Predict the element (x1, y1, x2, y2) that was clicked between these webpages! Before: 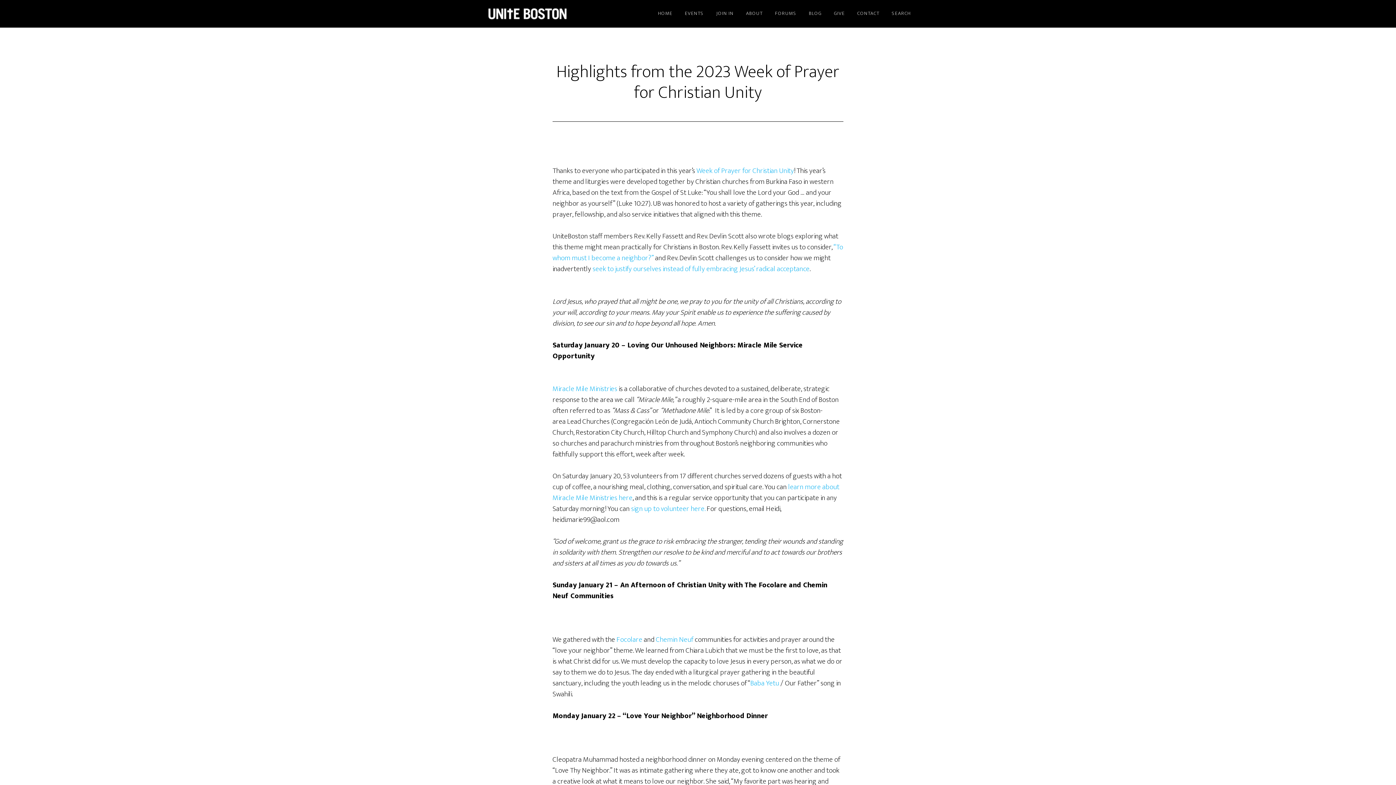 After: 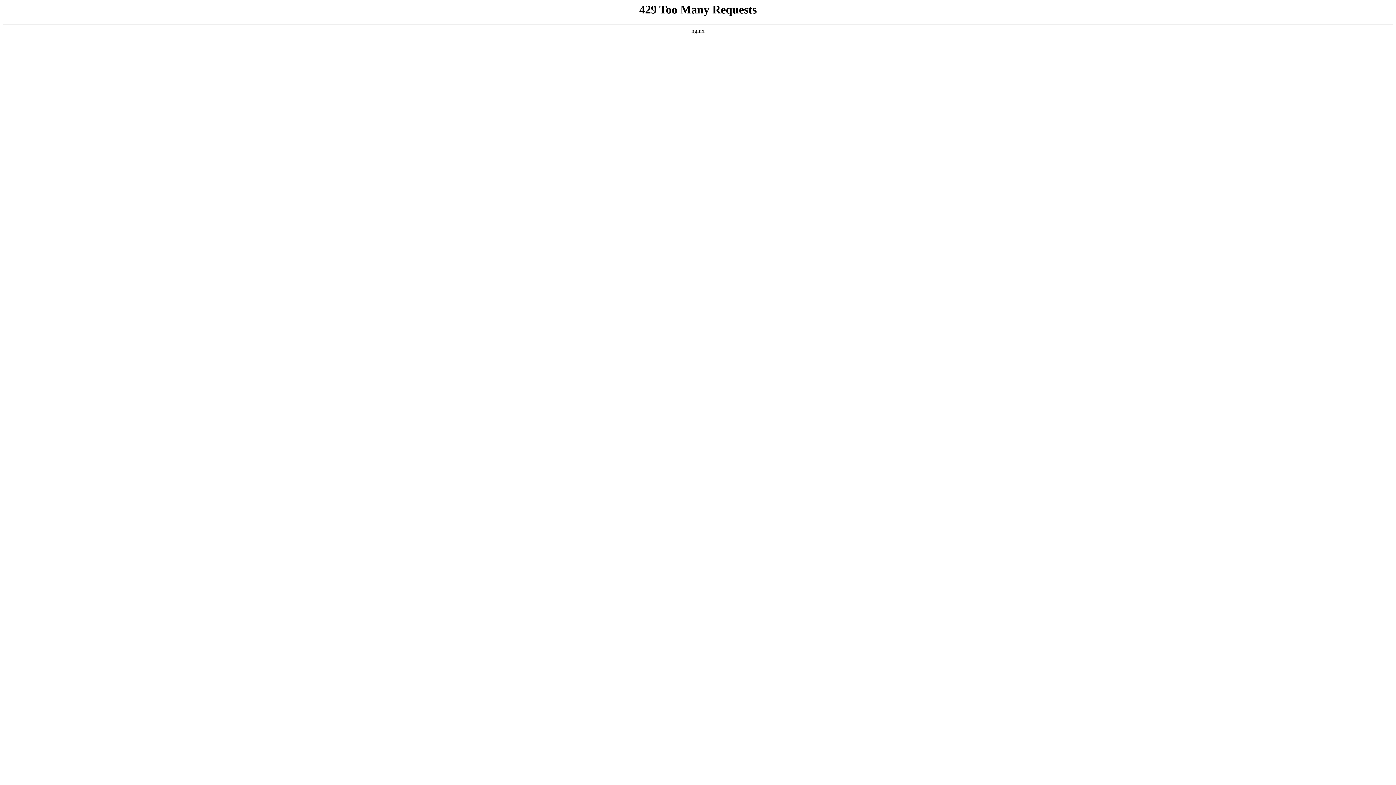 Action: bbox: (652, 0, 678, 27) label: HOME